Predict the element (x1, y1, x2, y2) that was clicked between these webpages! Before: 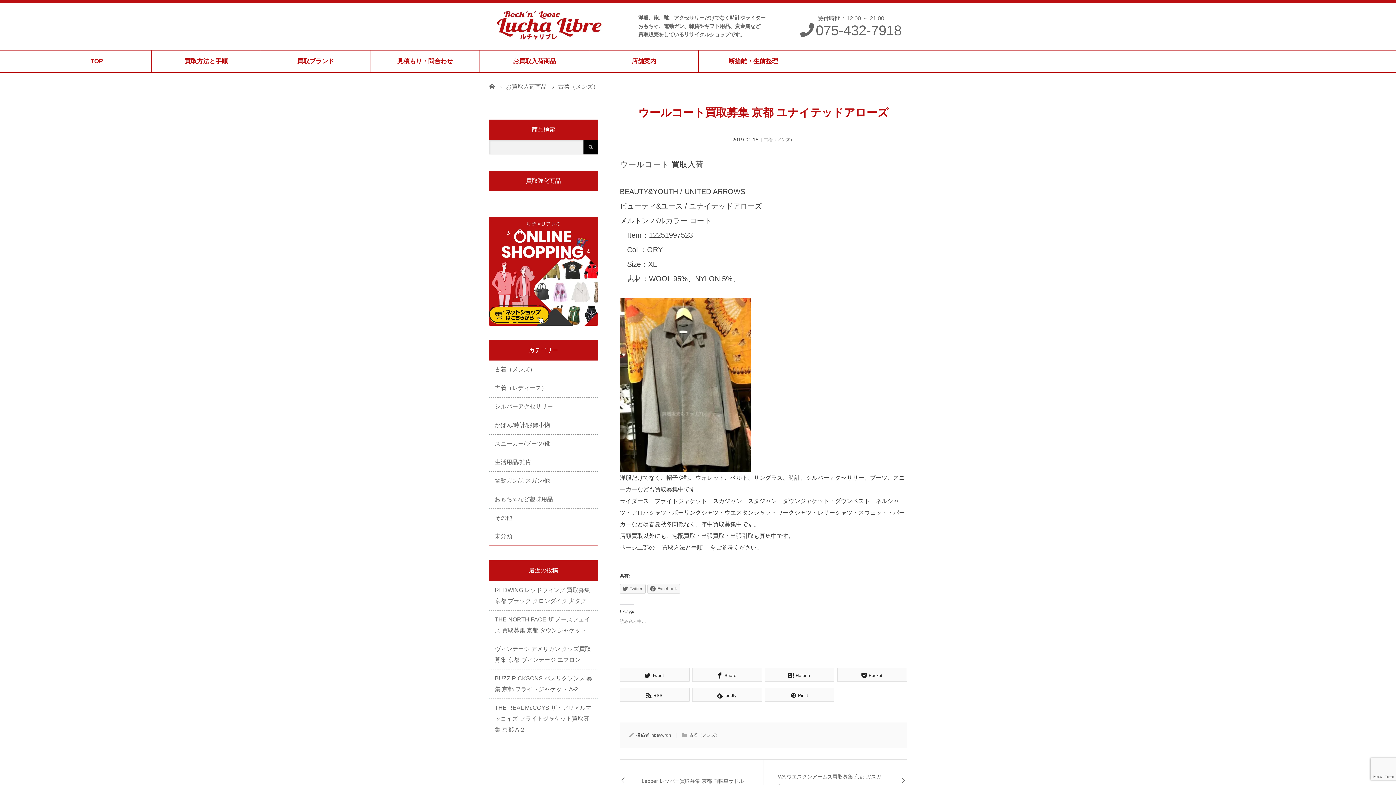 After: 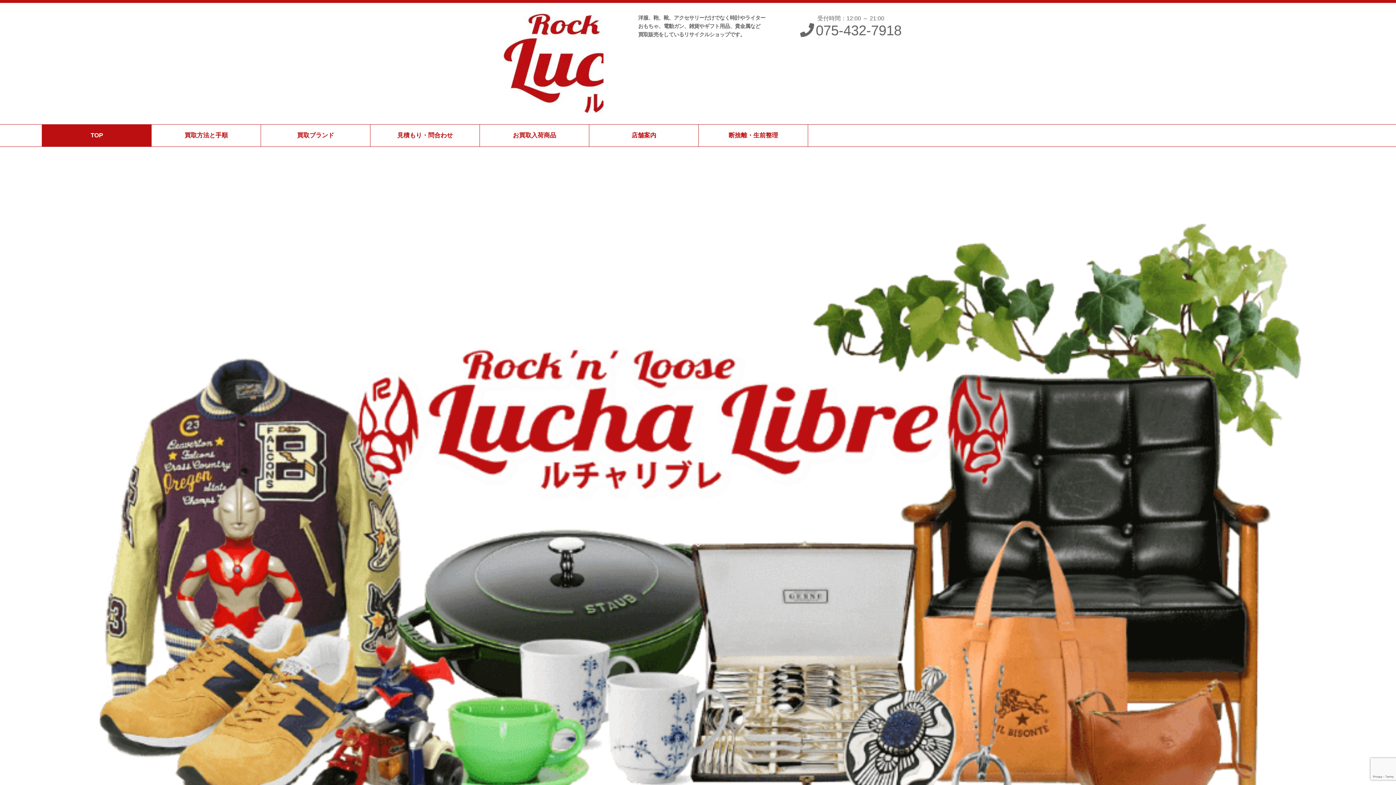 Action: bbox: (494, 30, 603, 41)